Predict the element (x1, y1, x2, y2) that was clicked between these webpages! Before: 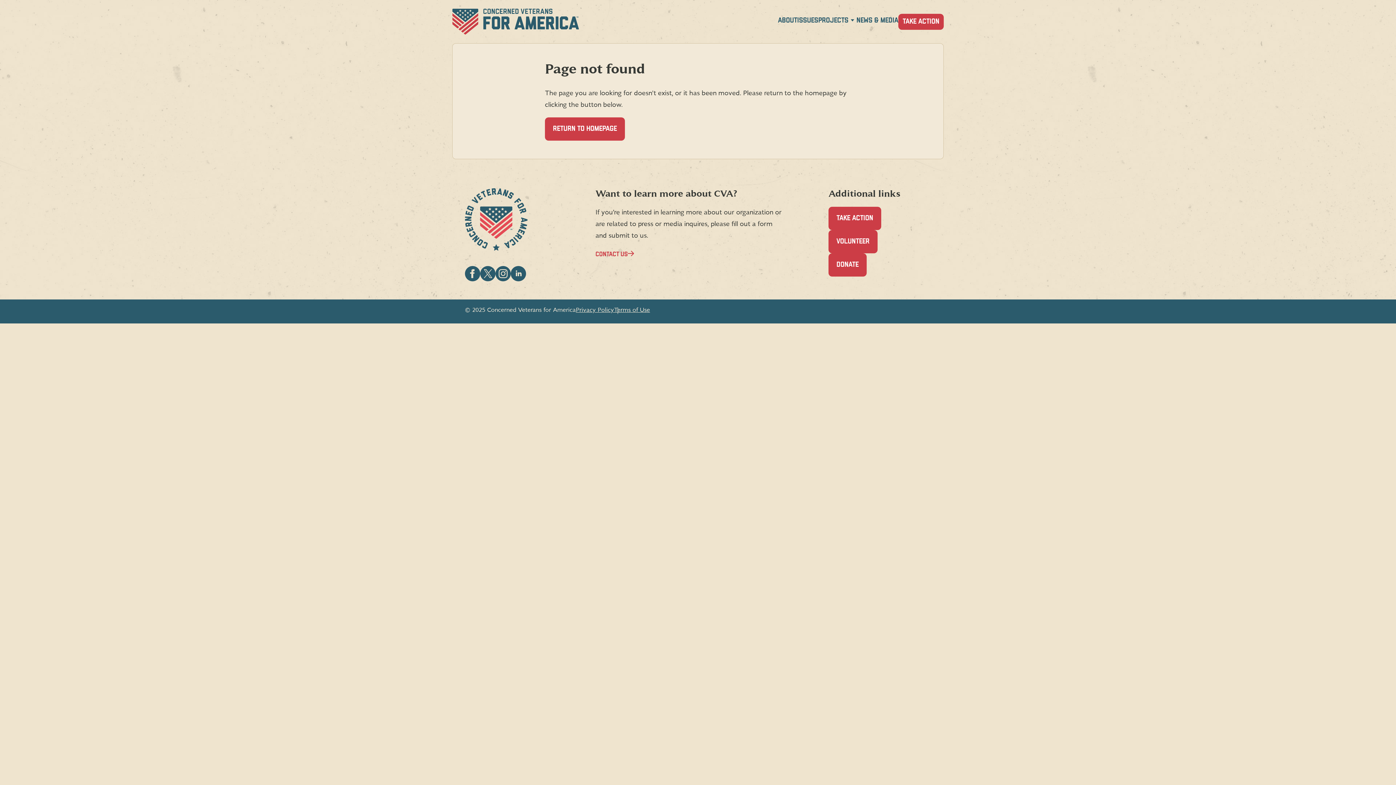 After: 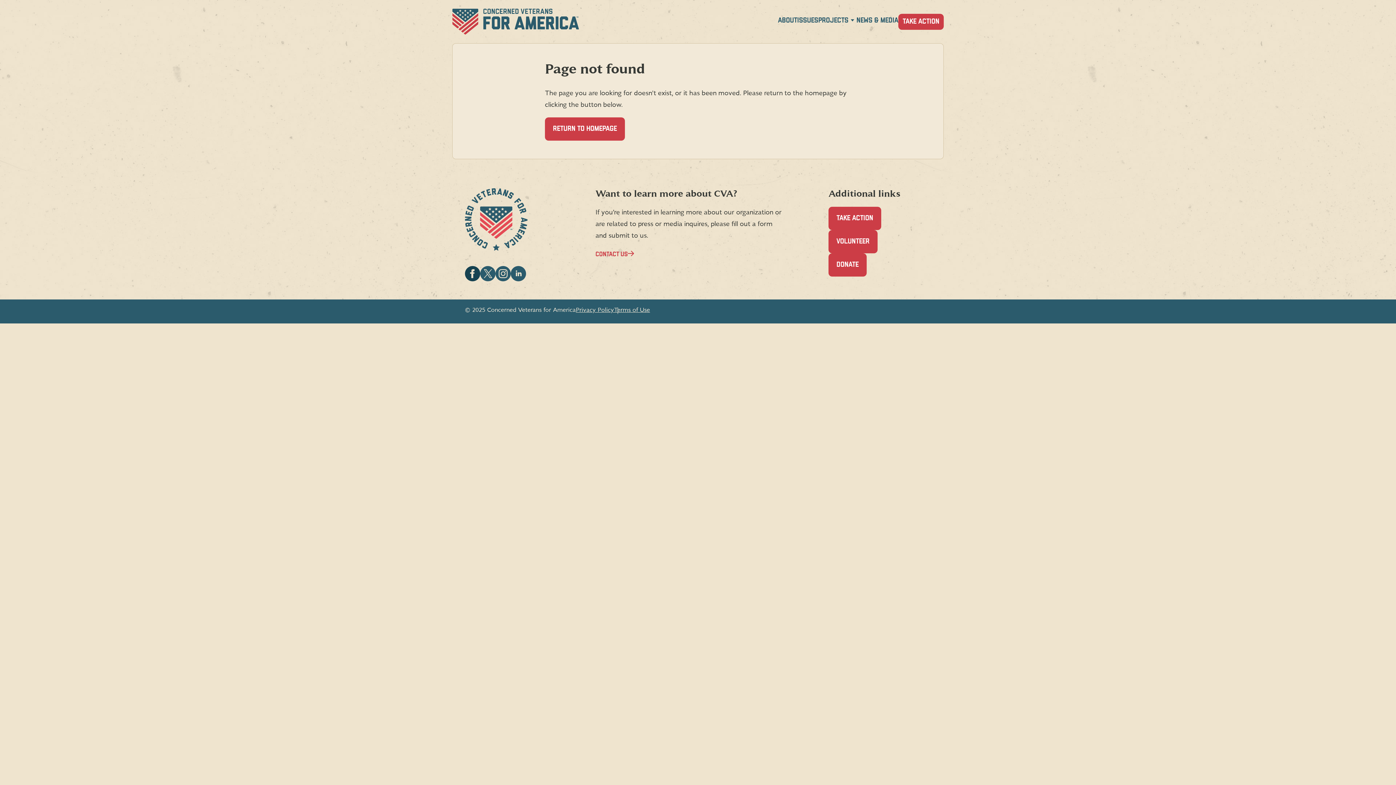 Action: bbox: (465, 266, 480, 281) label: Follow CVA on Facebook